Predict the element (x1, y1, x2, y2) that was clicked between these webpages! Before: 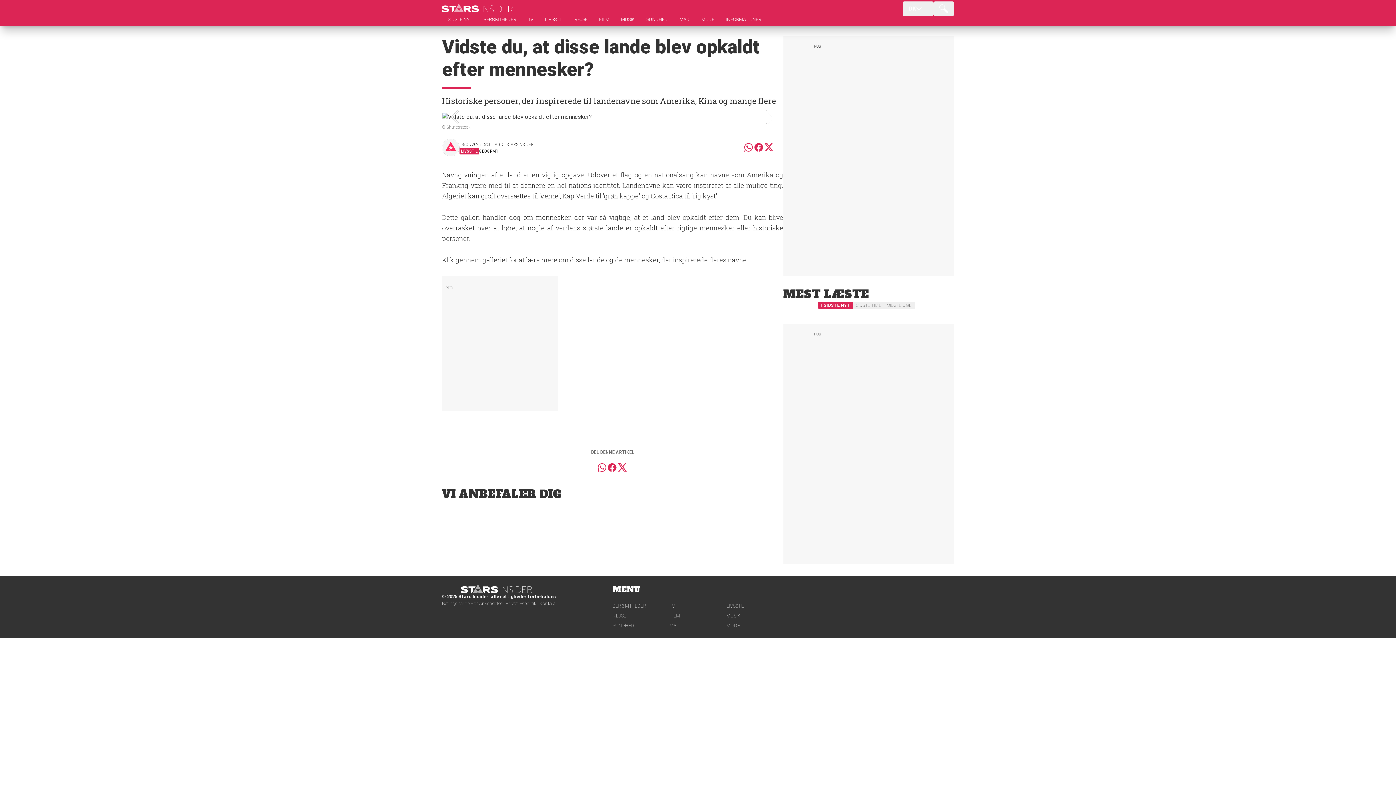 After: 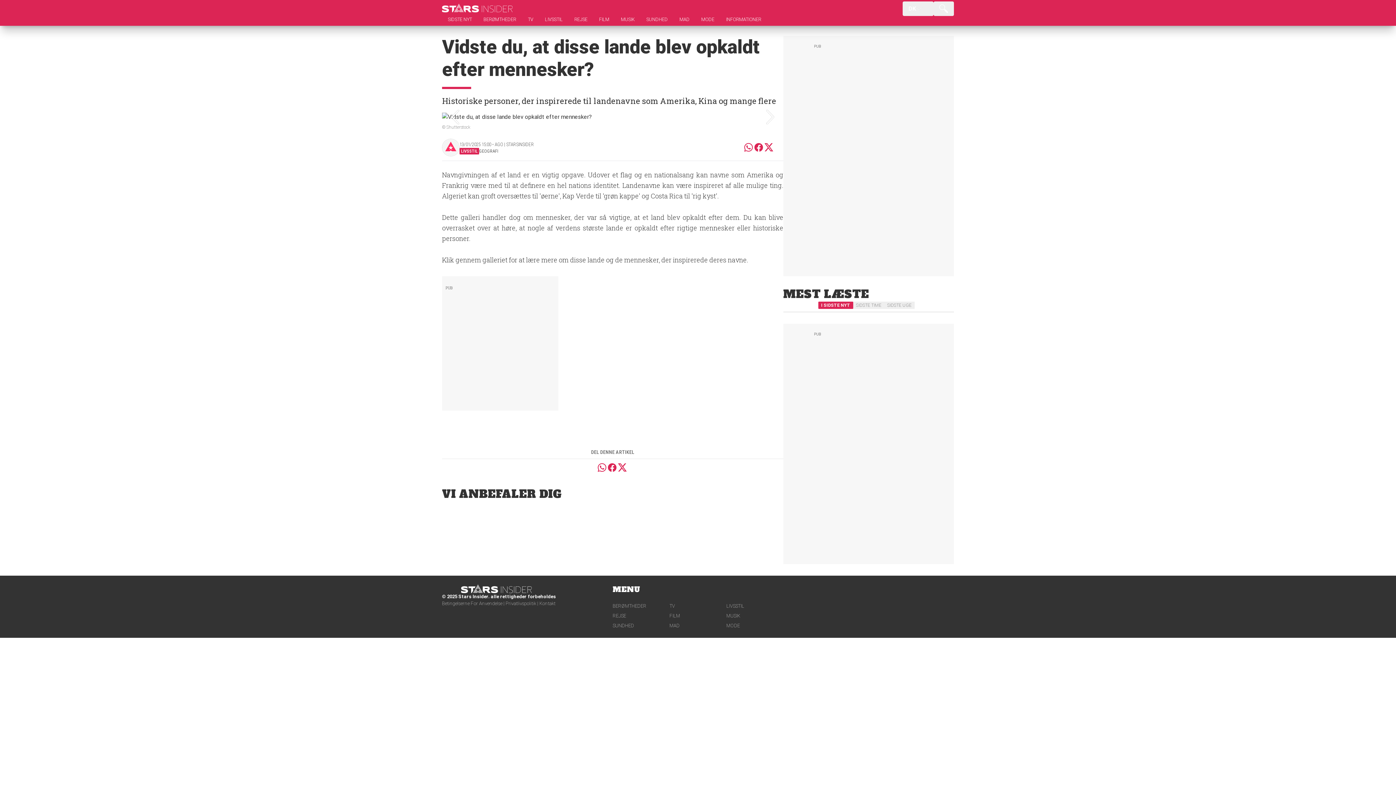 Action: bbox: (617, 462, 628, 472) label: Partilha este artigo no X